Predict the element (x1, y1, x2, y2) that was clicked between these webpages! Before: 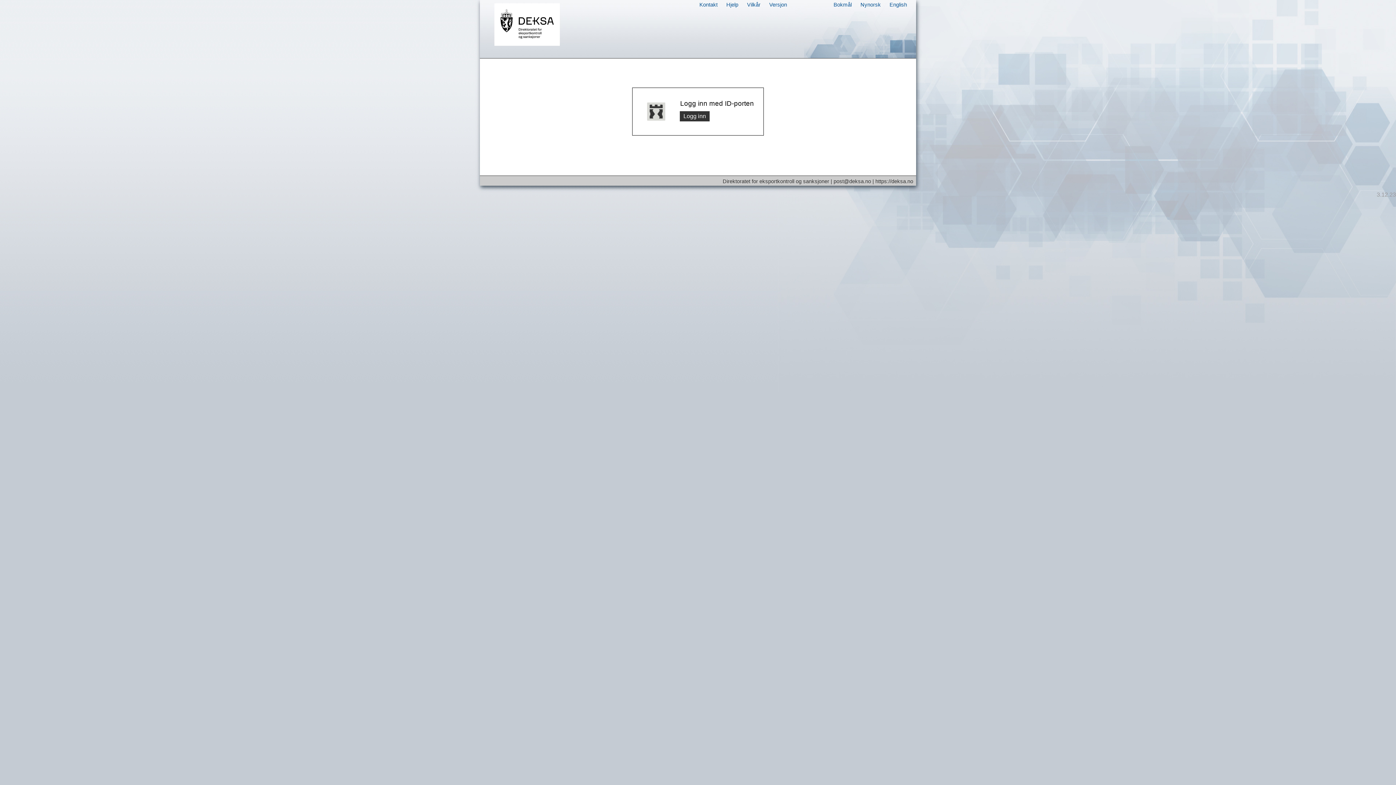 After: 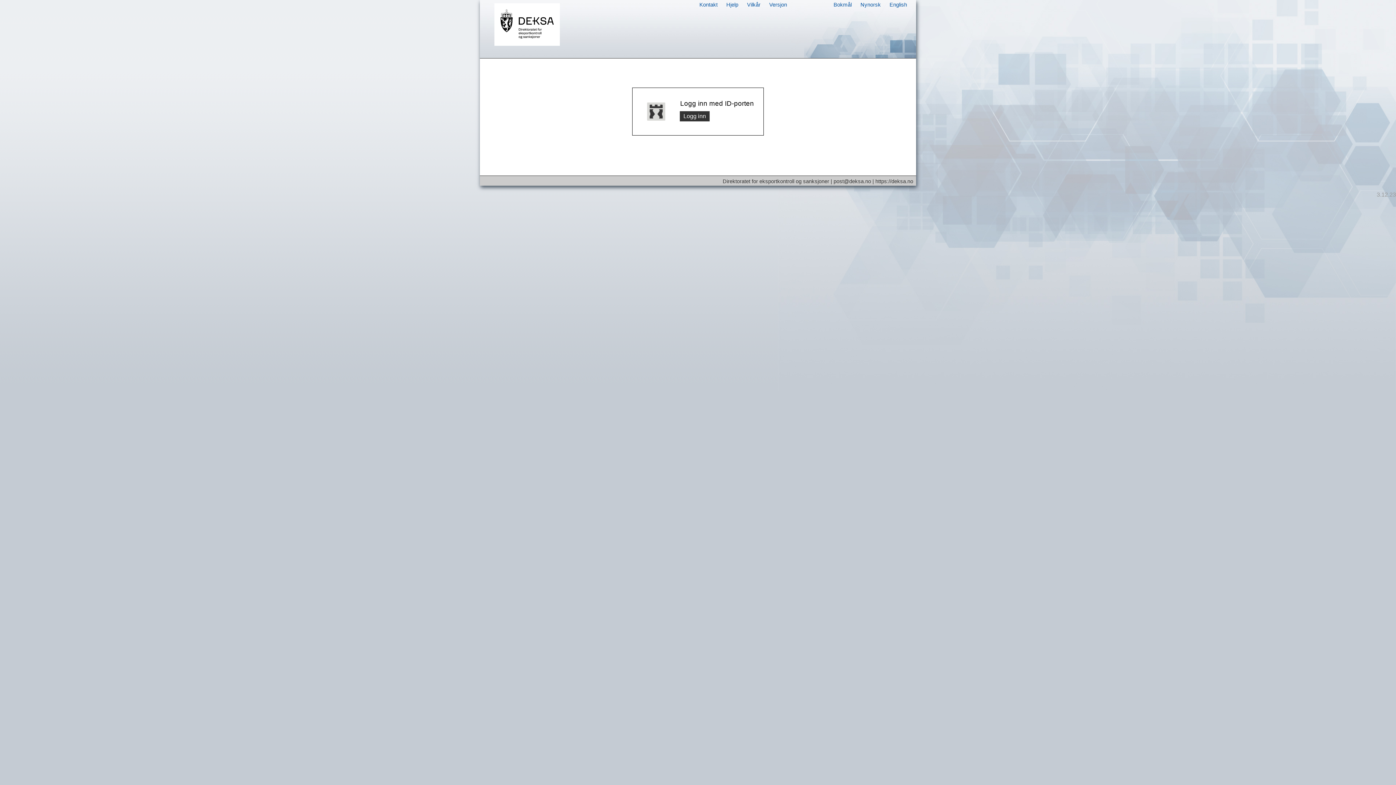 Action: bbox: (769, 1, 787, 7) label: Versjon